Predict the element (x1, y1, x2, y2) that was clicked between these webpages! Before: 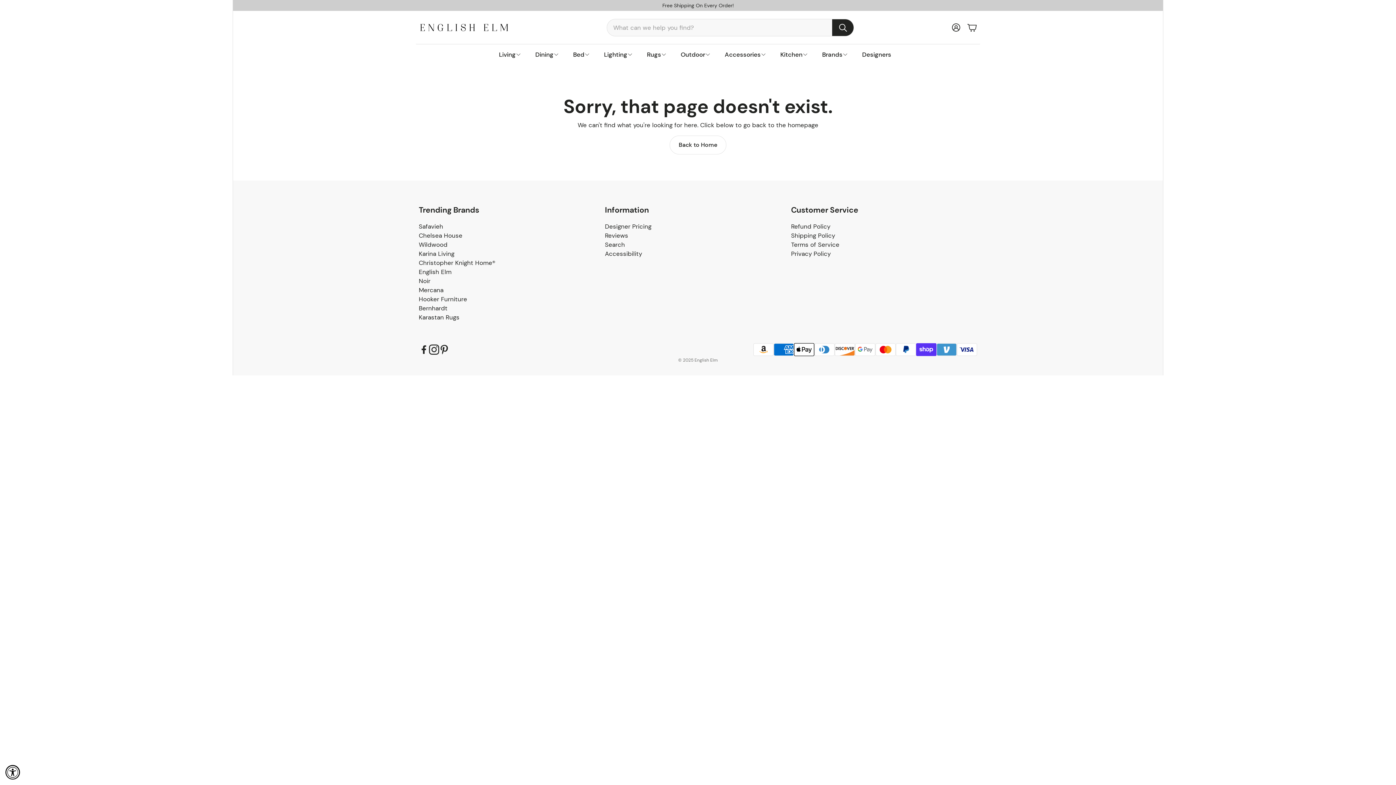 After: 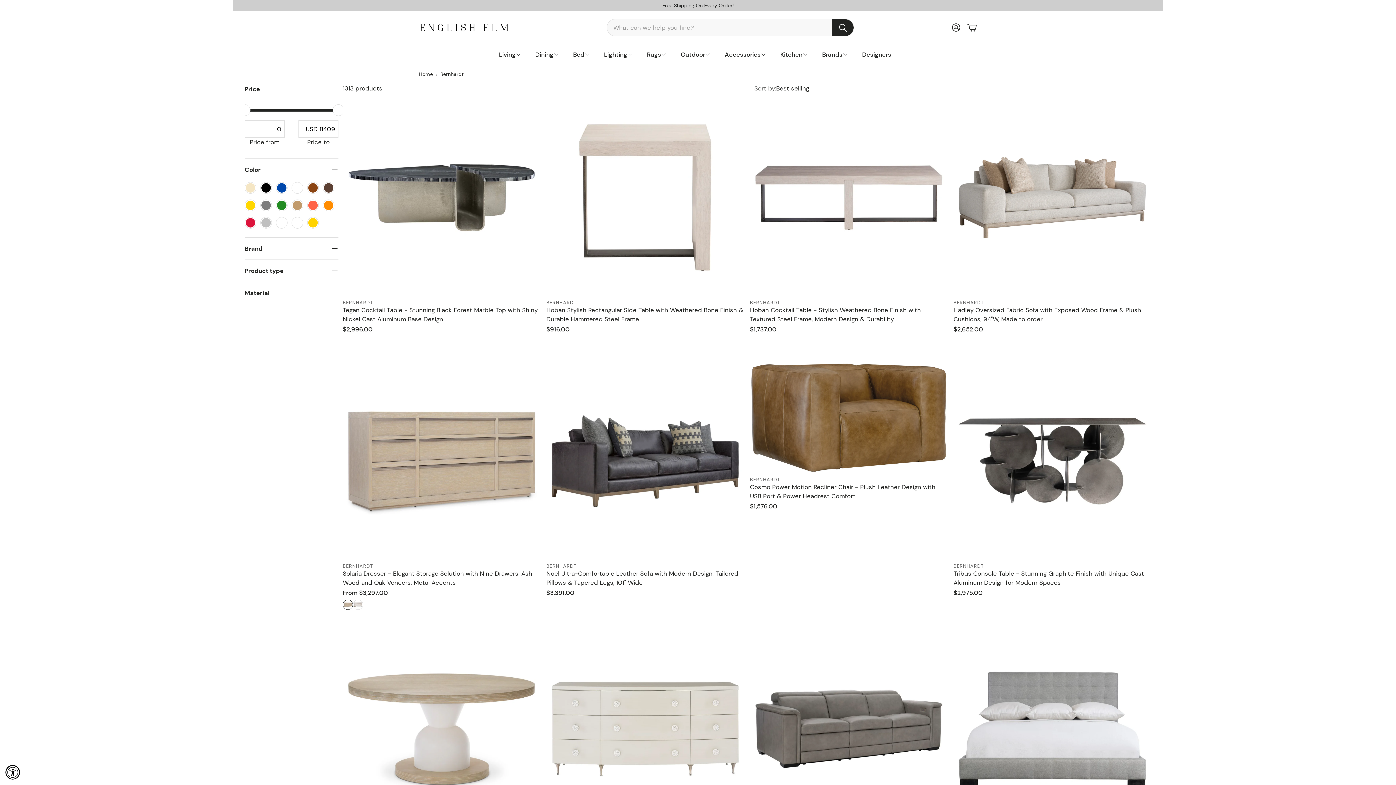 Action: bbox: (418, 304, 447, 312) label: Bernhardt